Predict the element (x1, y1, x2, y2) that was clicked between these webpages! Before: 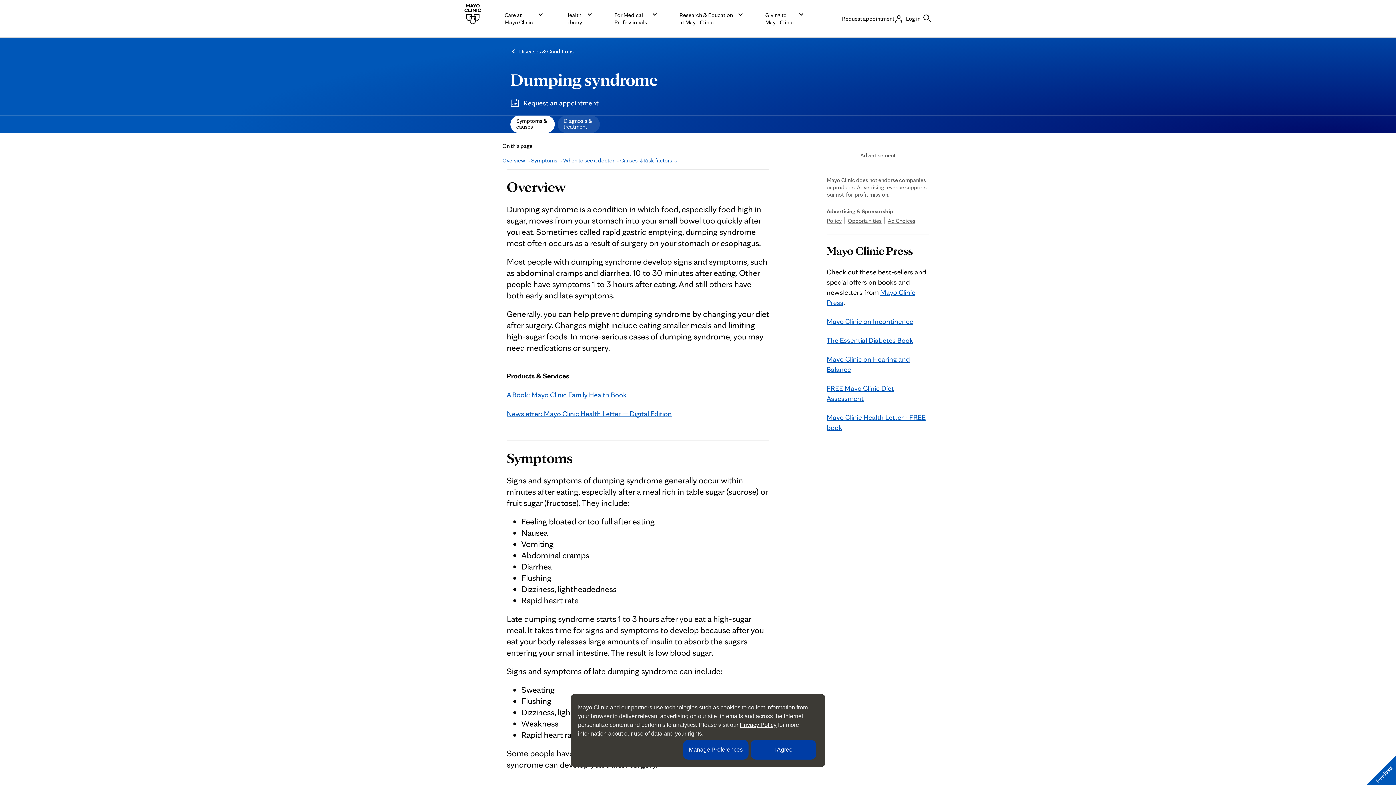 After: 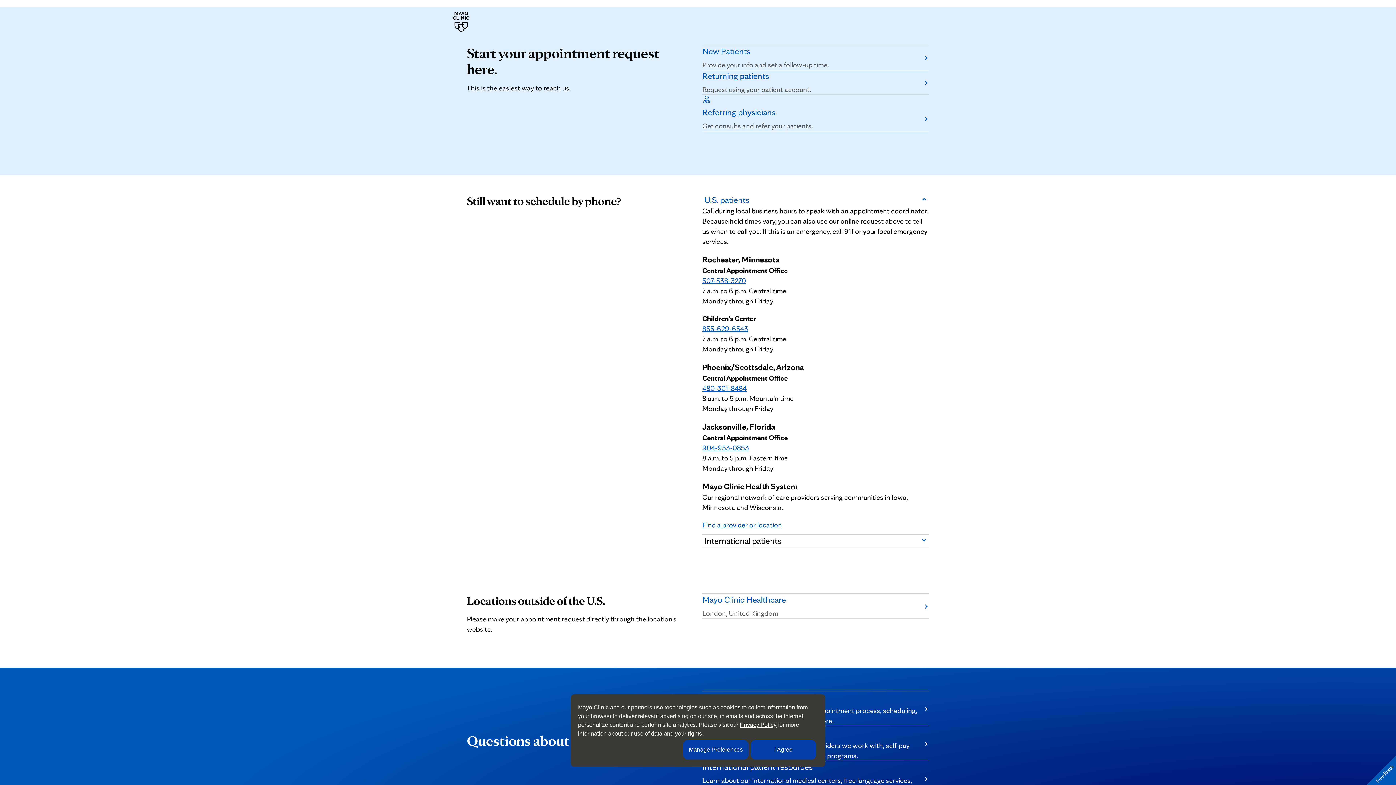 Action: label: Request an appointment bbox: (510, 97, 598, 108)